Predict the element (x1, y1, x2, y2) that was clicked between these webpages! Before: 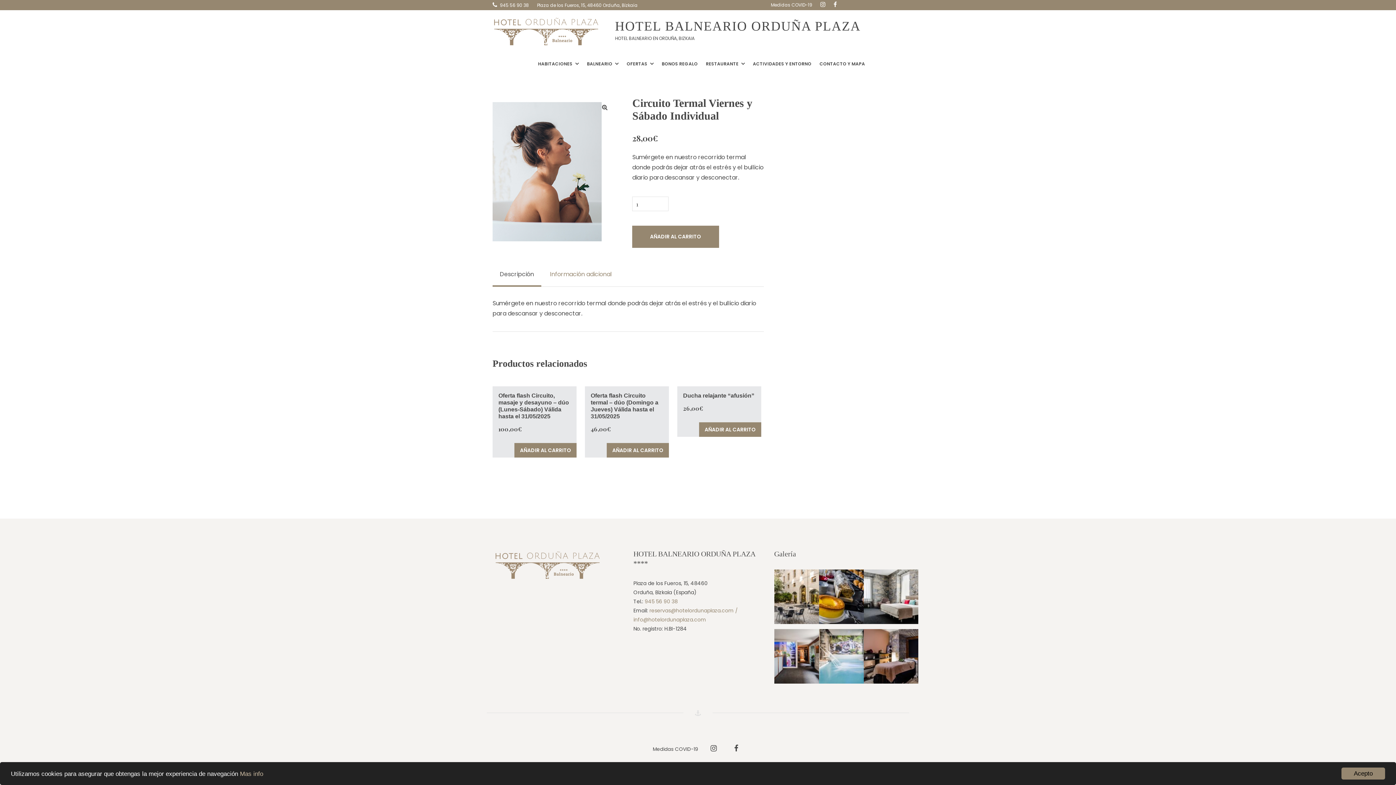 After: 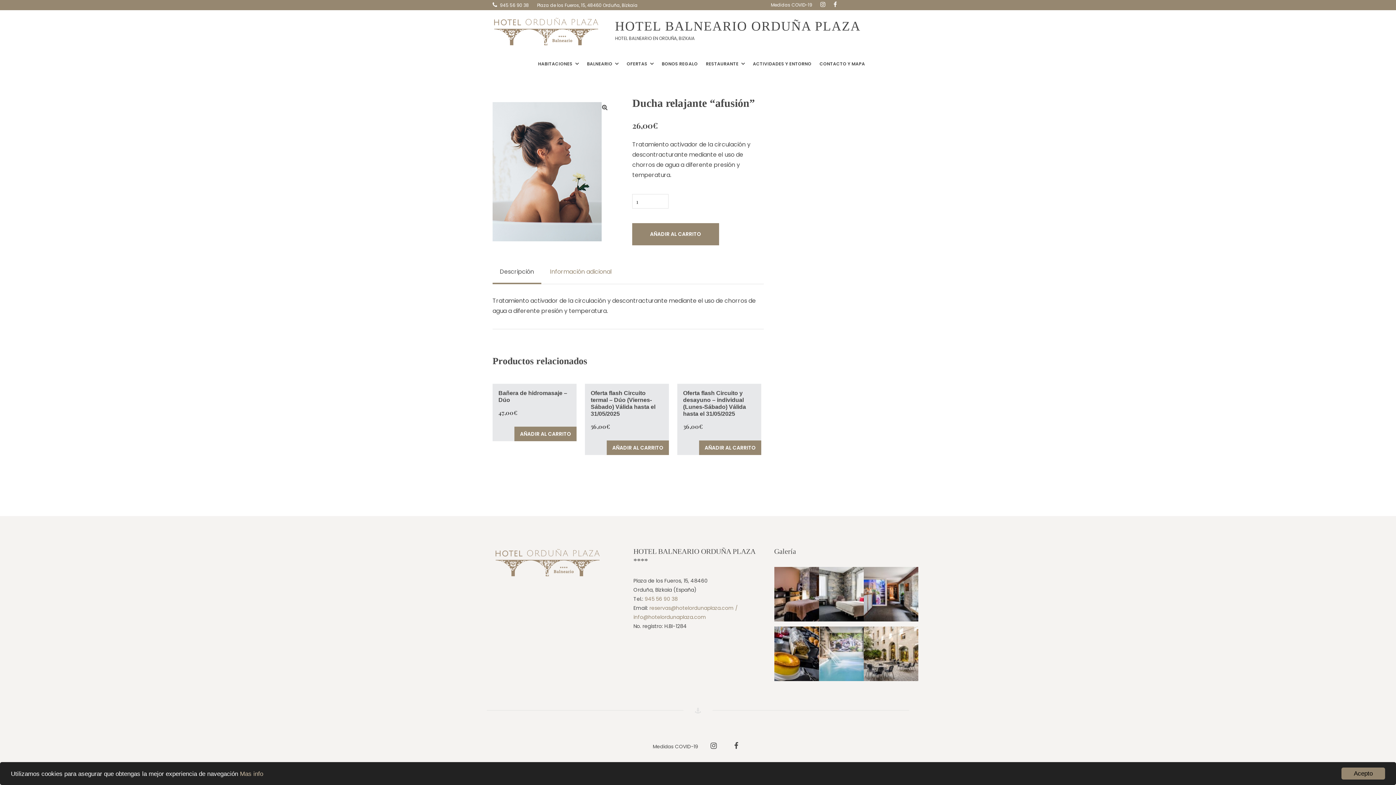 Action: bbox: (679, 388, 759, 435) label: Ducha relajante “afusión”
26,00€